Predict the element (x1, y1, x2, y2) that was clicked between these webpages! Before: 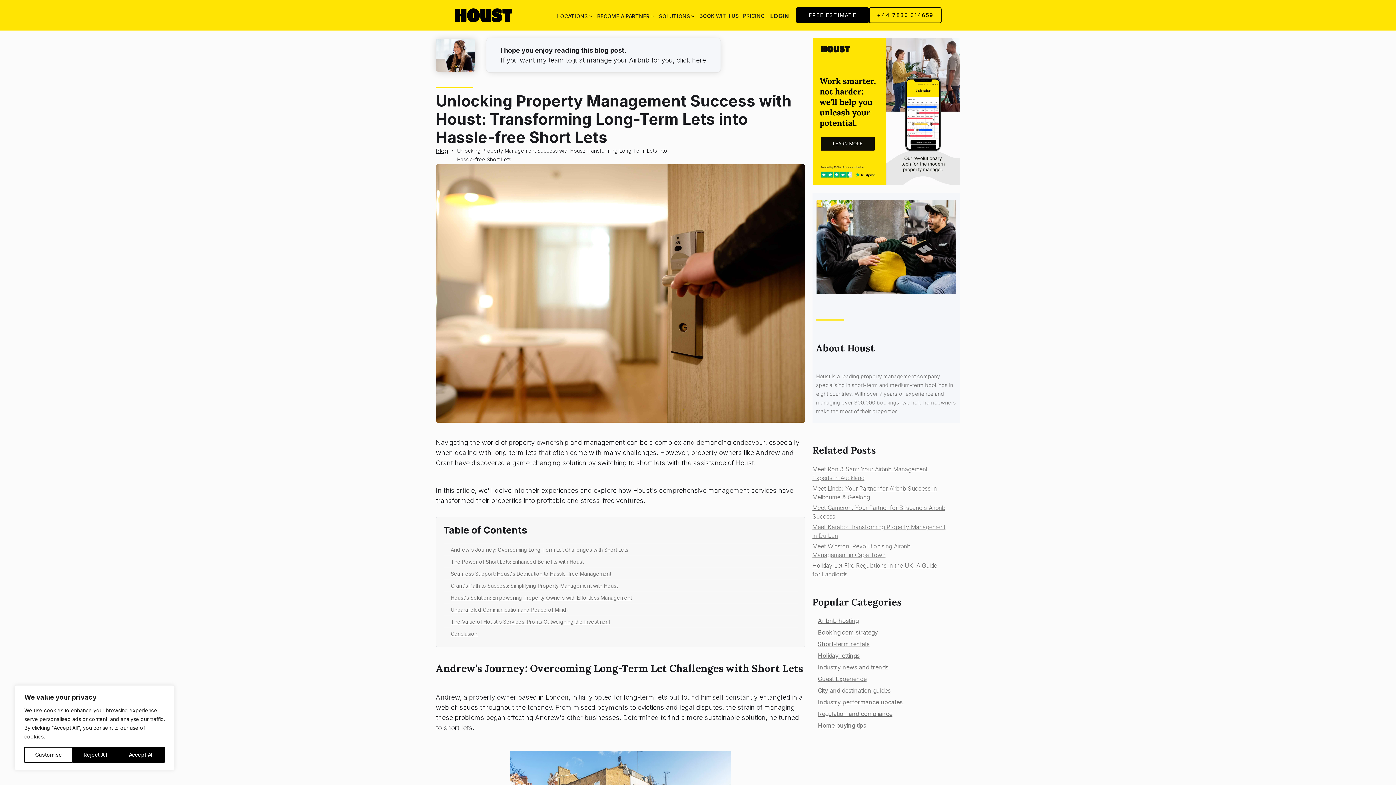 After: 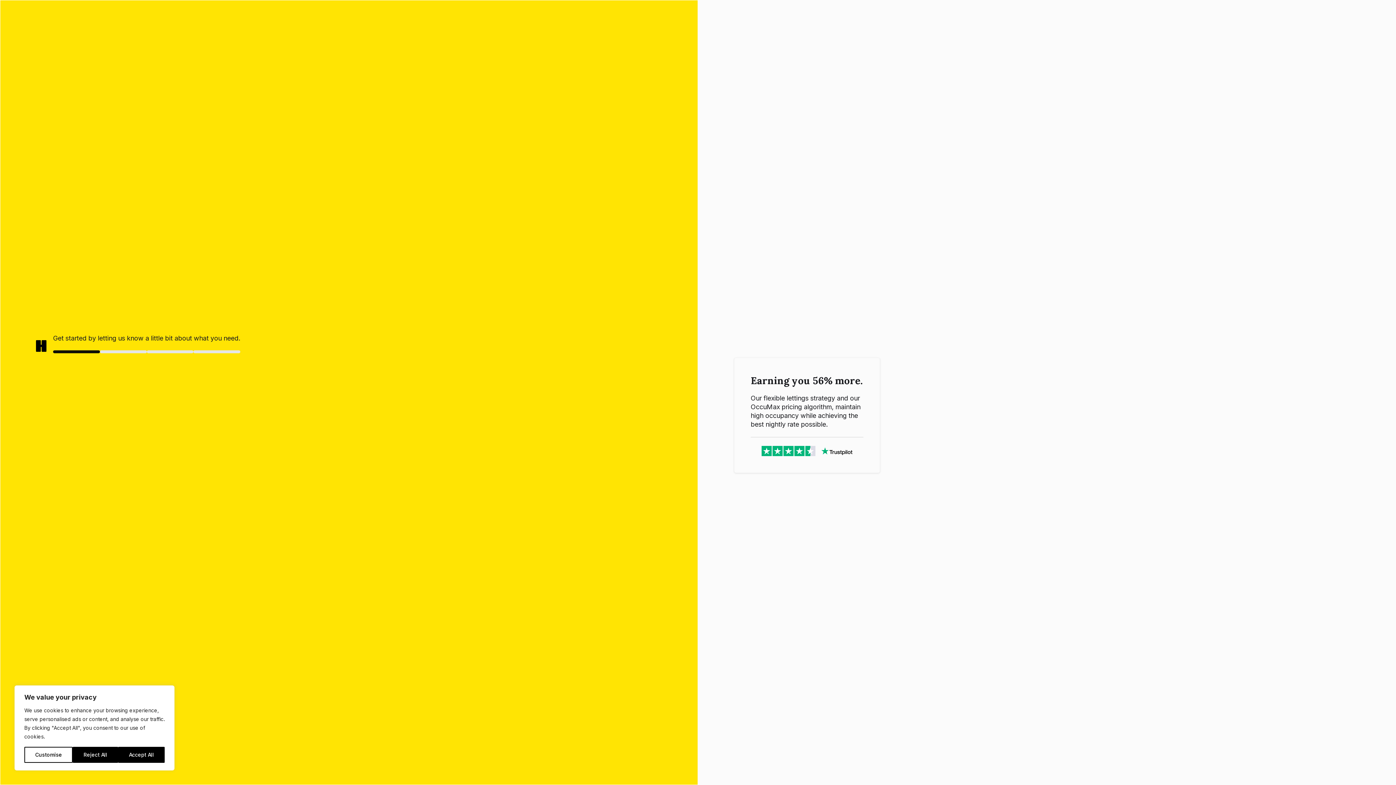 Action: label: FREE ESTIMATE bbox: (796, 7, 869, 23)